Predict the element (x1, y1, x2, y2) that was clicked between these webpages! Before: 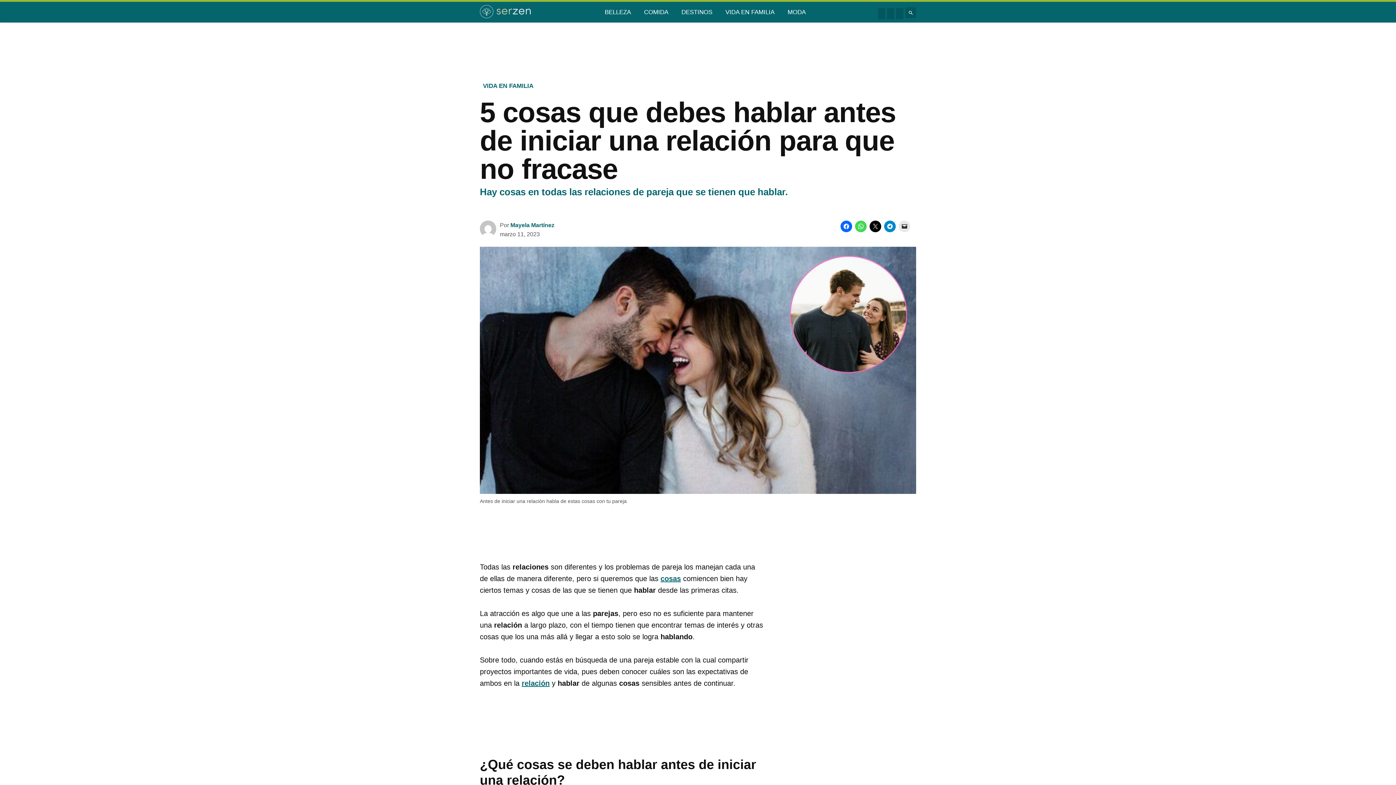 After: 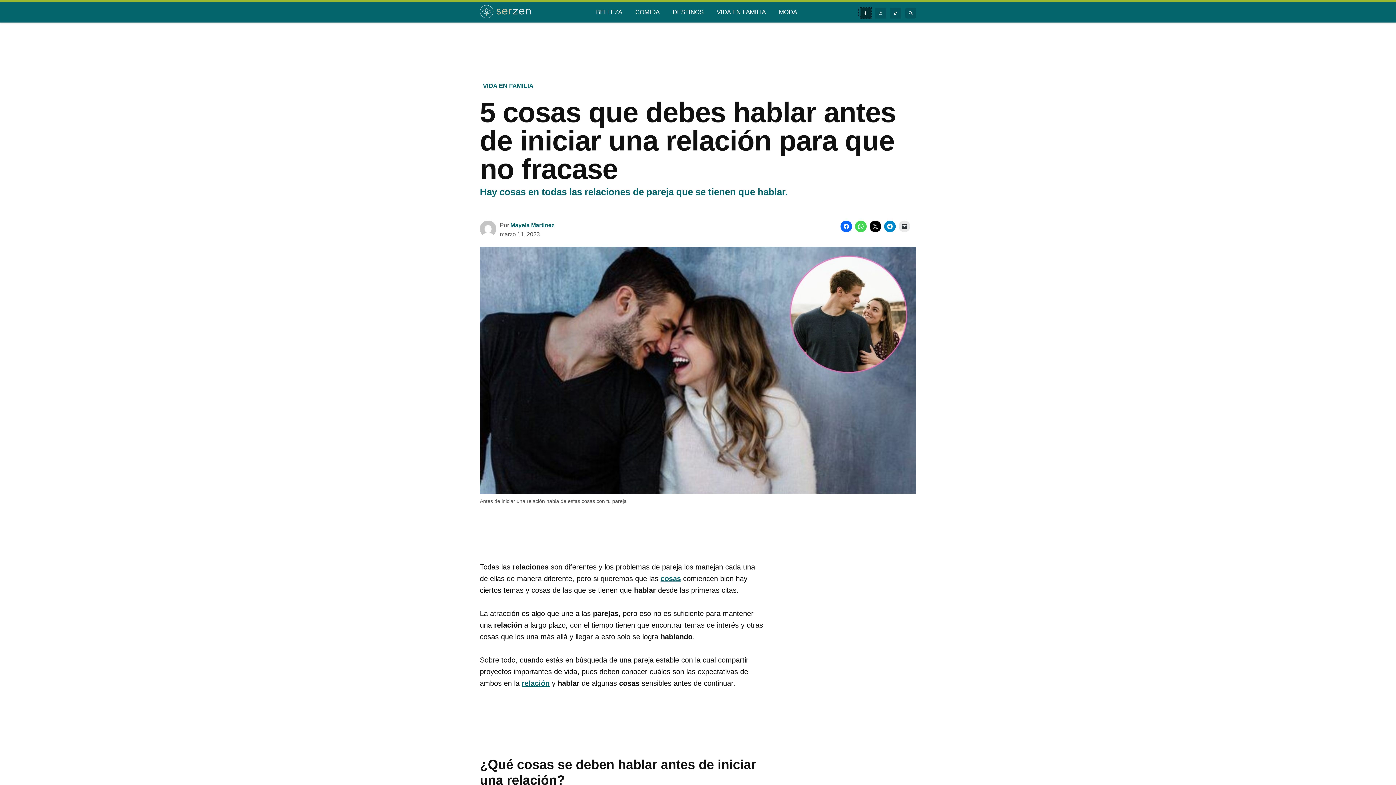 Action: bbox: (876, 8, 885, 16)